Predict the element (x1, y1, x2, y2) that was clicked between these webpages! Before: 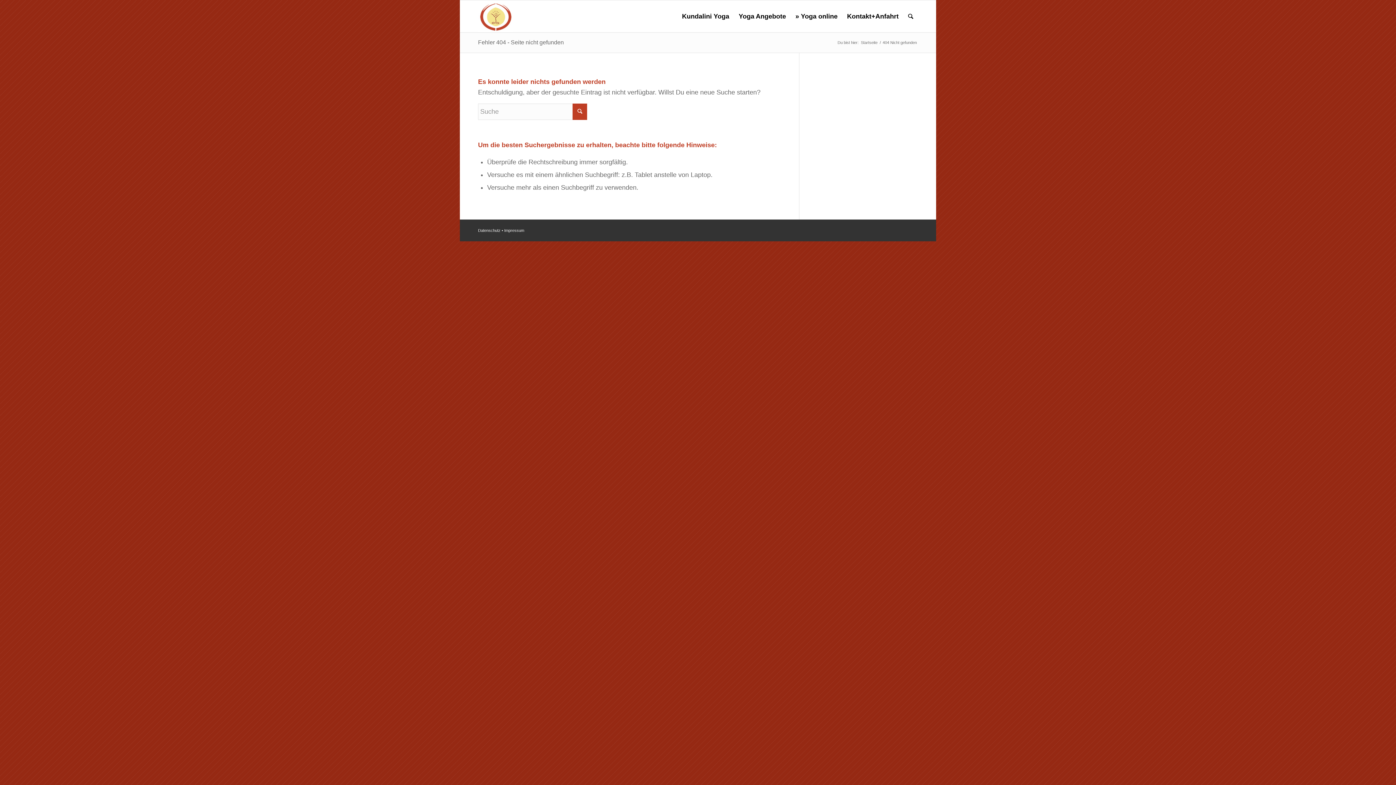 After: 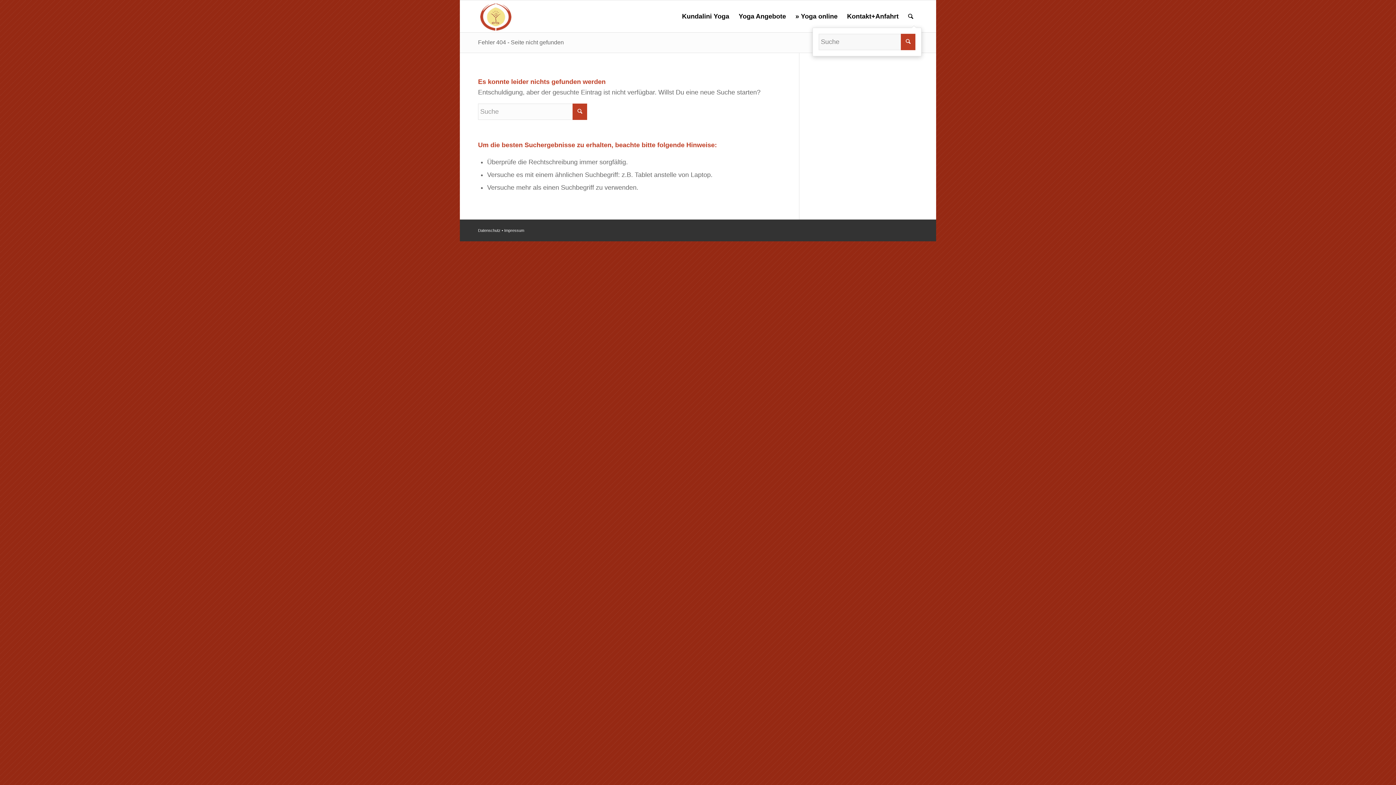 Action: bbox: (903, 0, 918, 32) label: Suche